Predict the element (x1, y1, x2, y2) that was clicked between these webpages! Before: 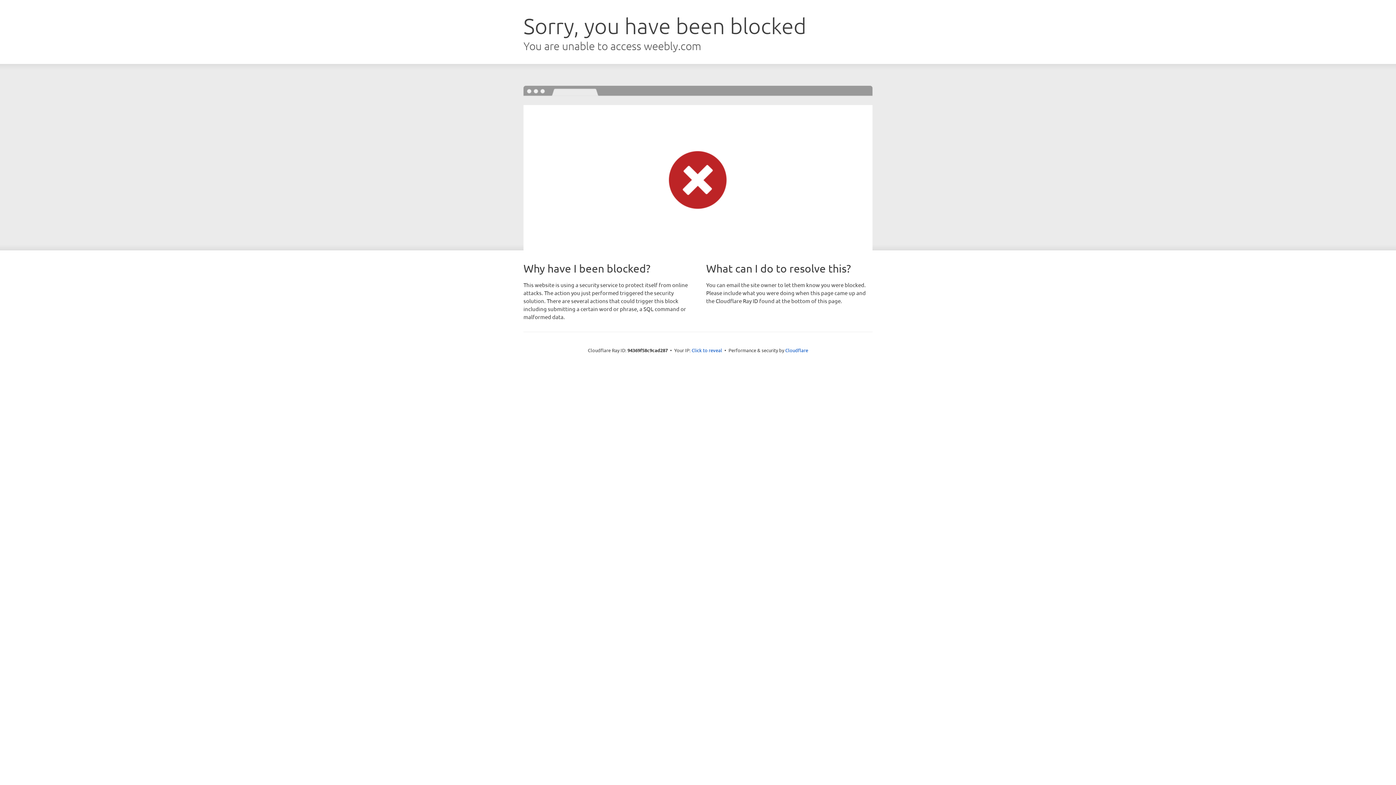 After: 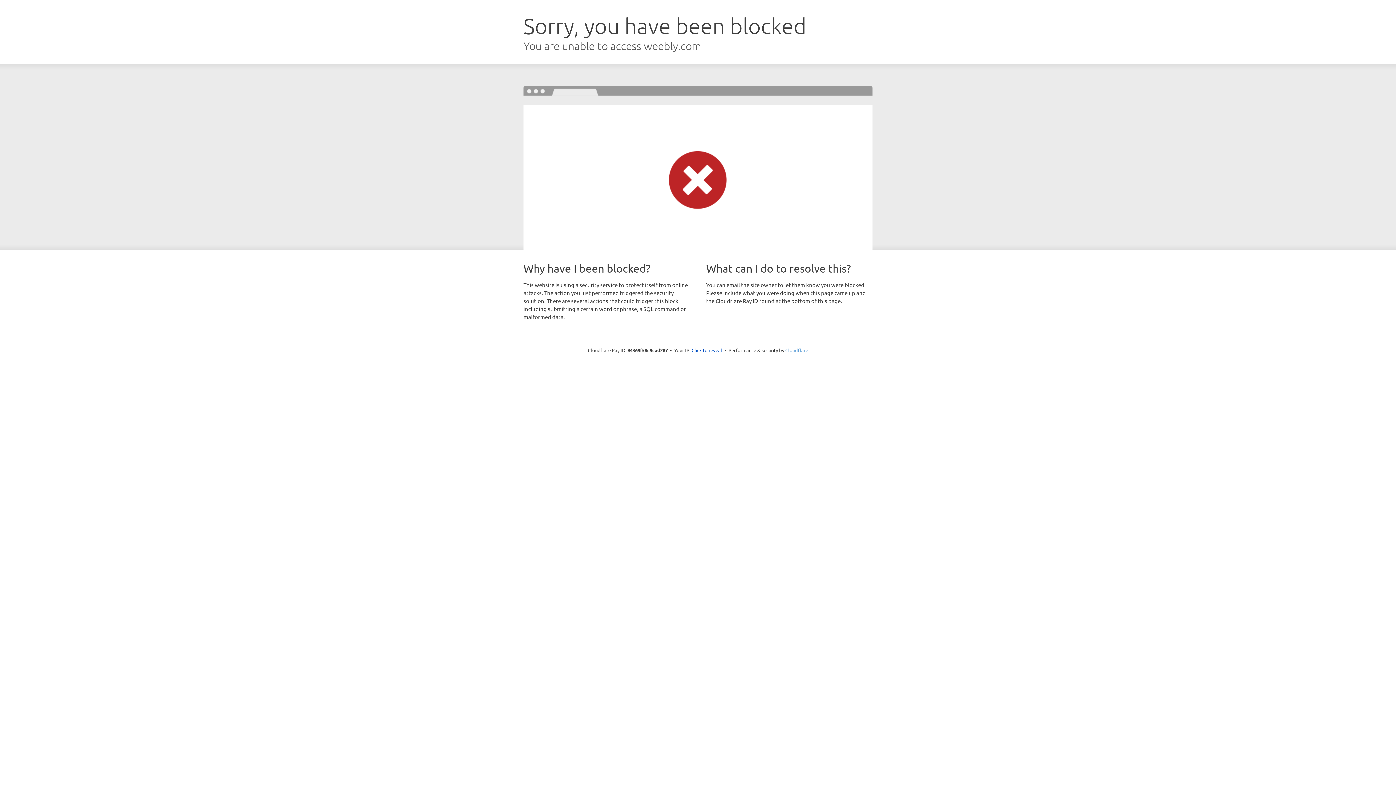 Action: label: Cloudflare bbox: (785, 347, 808, 353)